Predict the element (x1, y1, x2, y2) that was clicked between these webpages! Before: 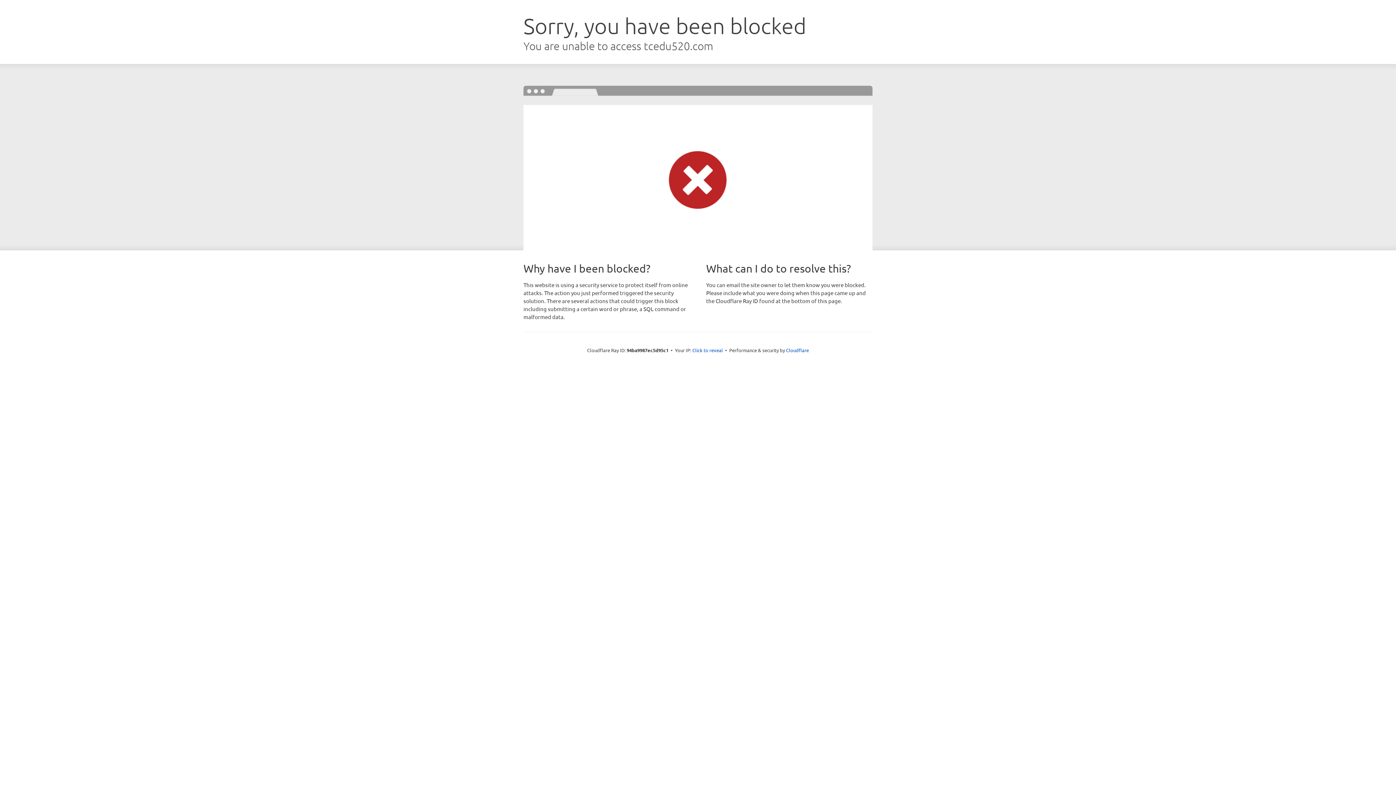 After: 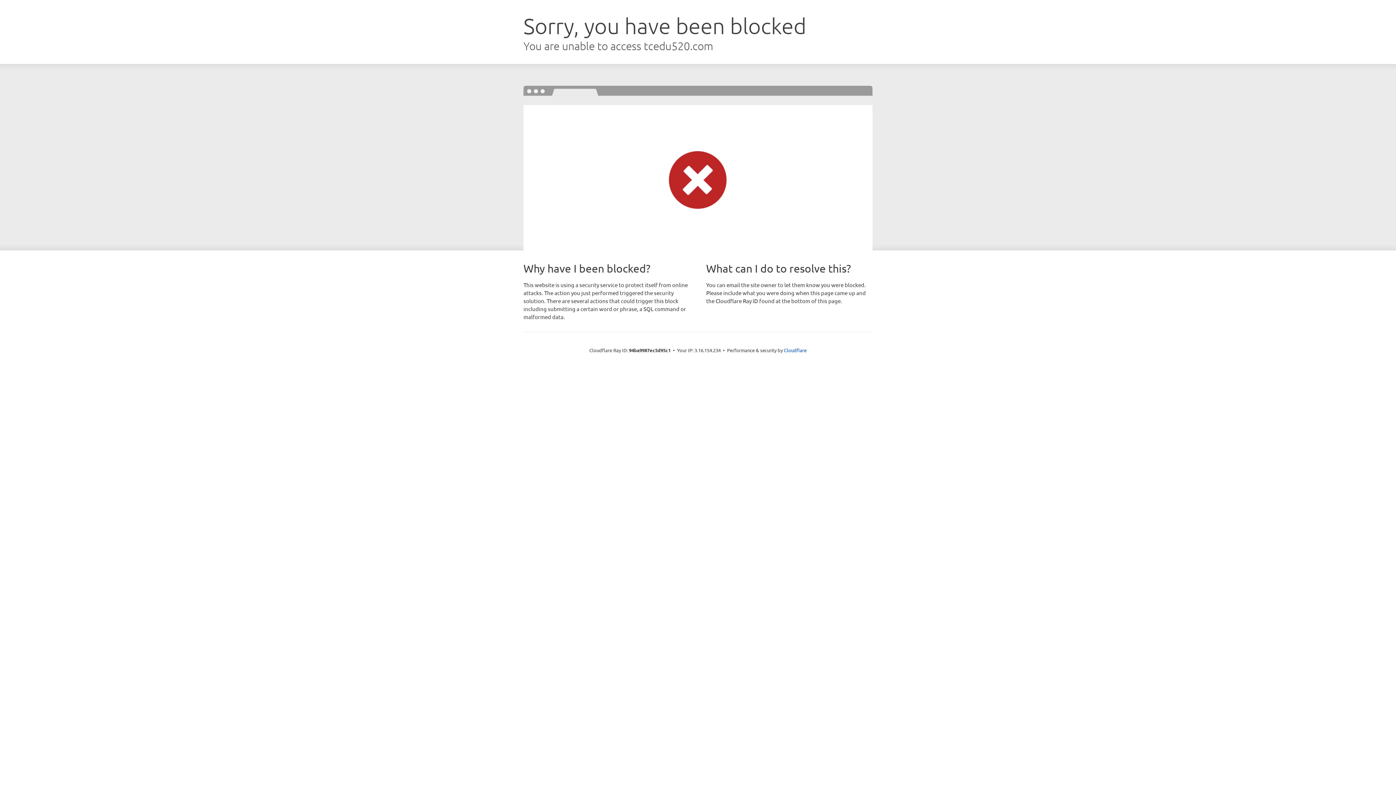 Action: label: Click to reveal bbox: (692, 346, 723, 353)